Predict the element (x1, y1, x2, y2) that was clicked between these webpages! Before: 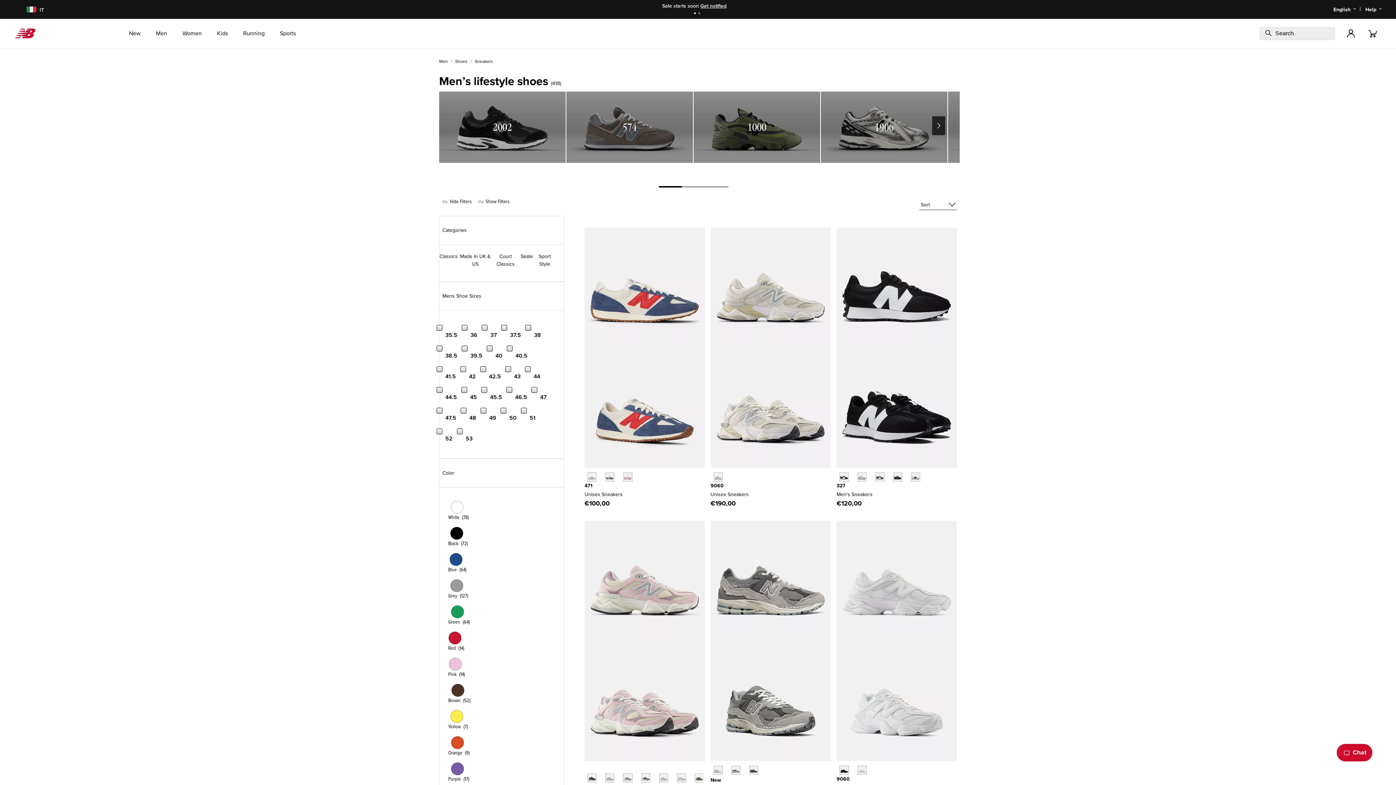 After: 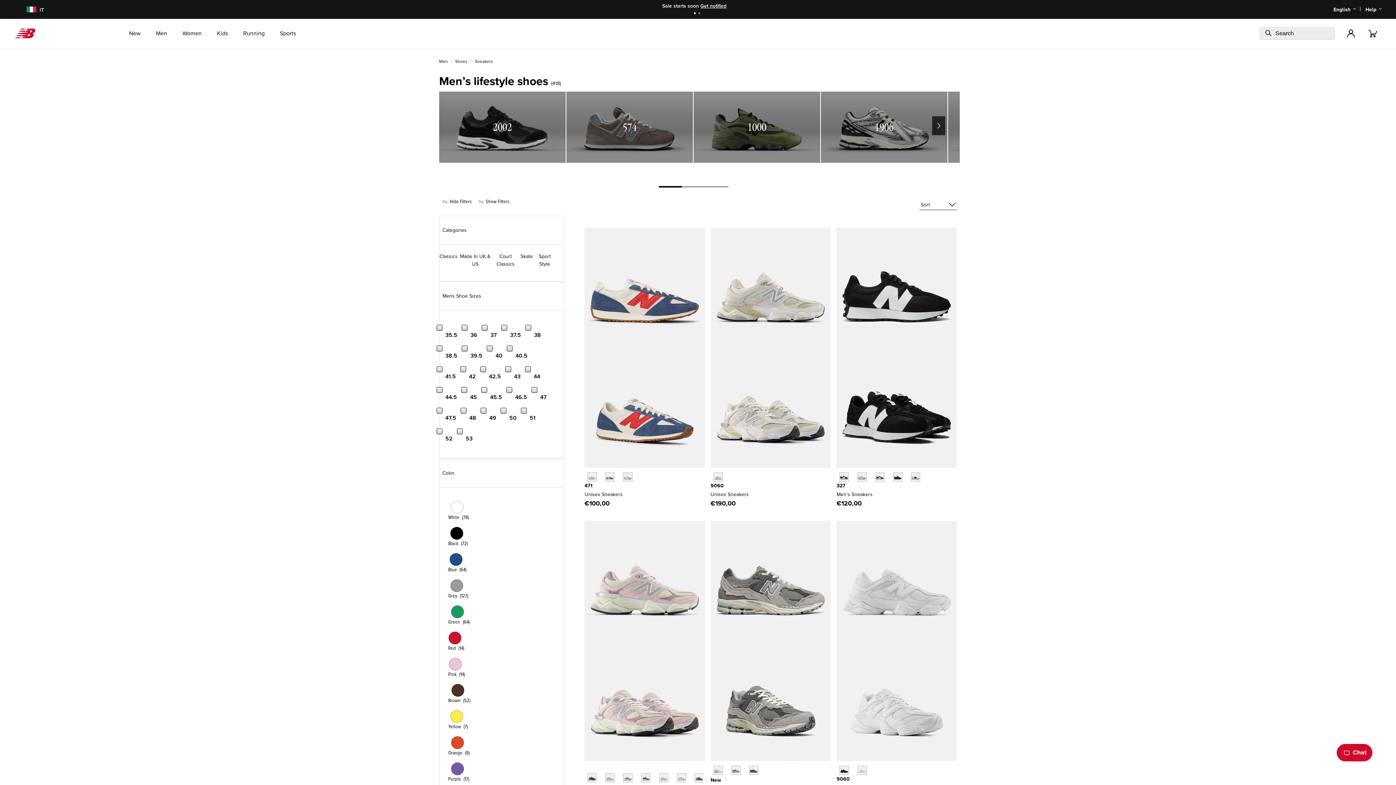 Action: bbox: (464, 341, 488, 362) label: 39.5
Refine by Mens Shoe Sizes: 39.5 250 items